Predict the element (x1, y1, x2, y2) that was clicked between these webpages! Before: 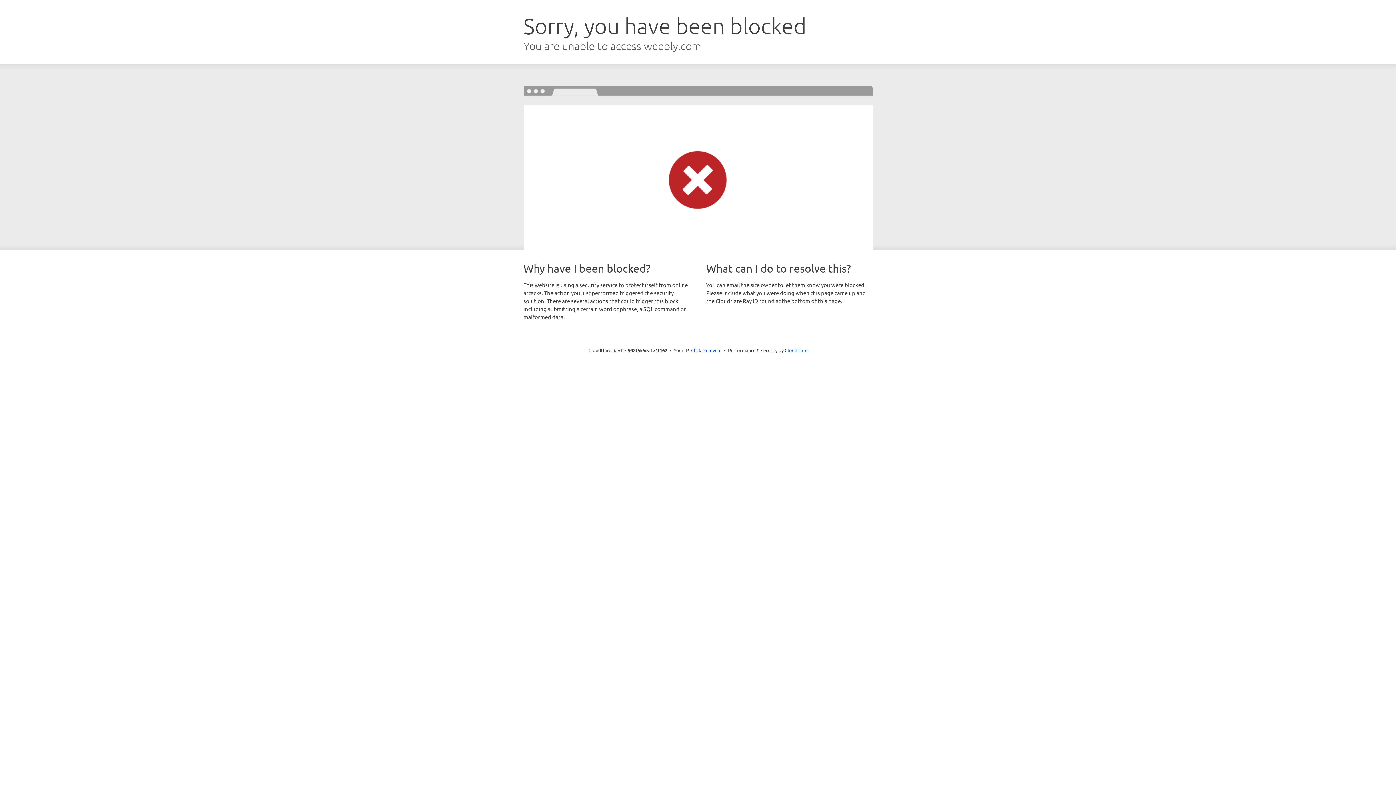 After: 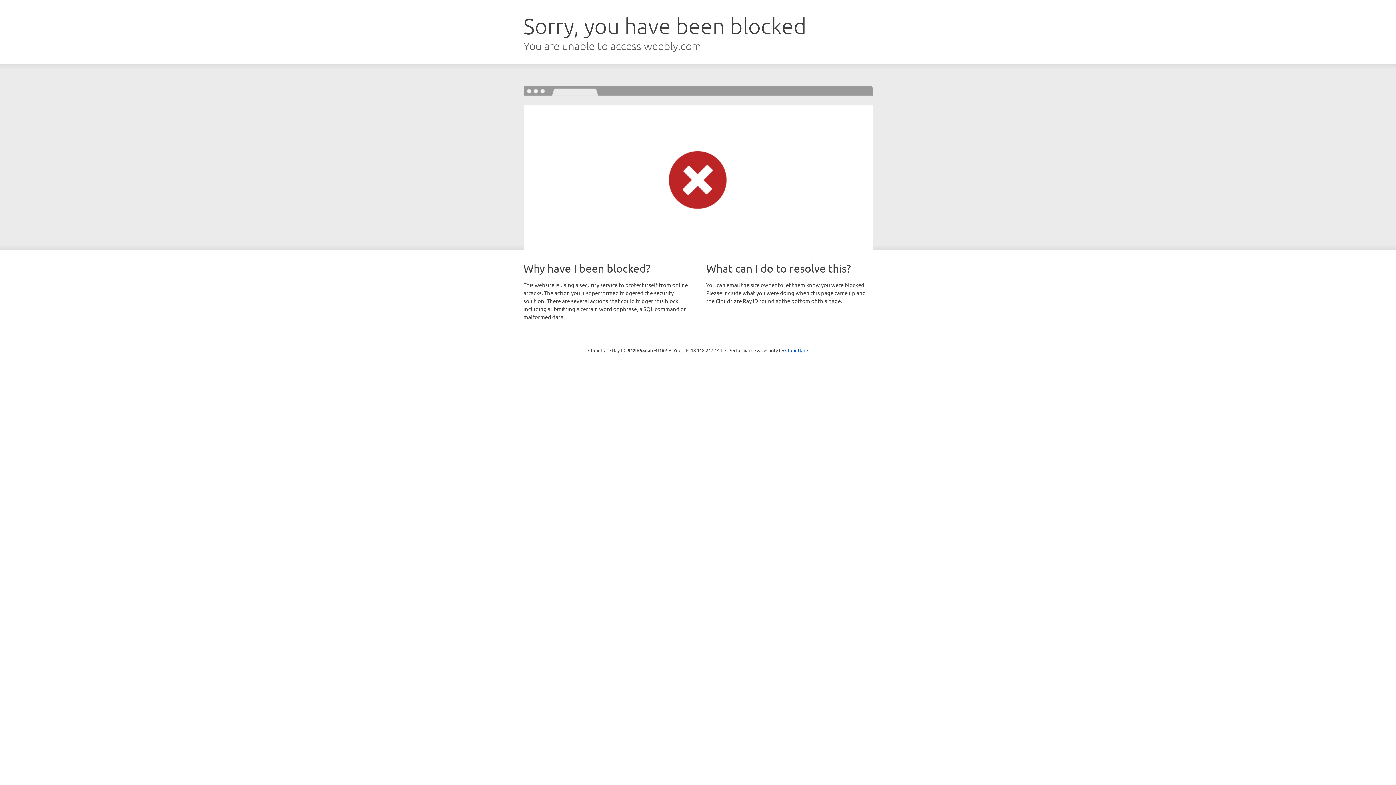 Action: bbox: (691, 346, 721, 353) label: Click to reveal